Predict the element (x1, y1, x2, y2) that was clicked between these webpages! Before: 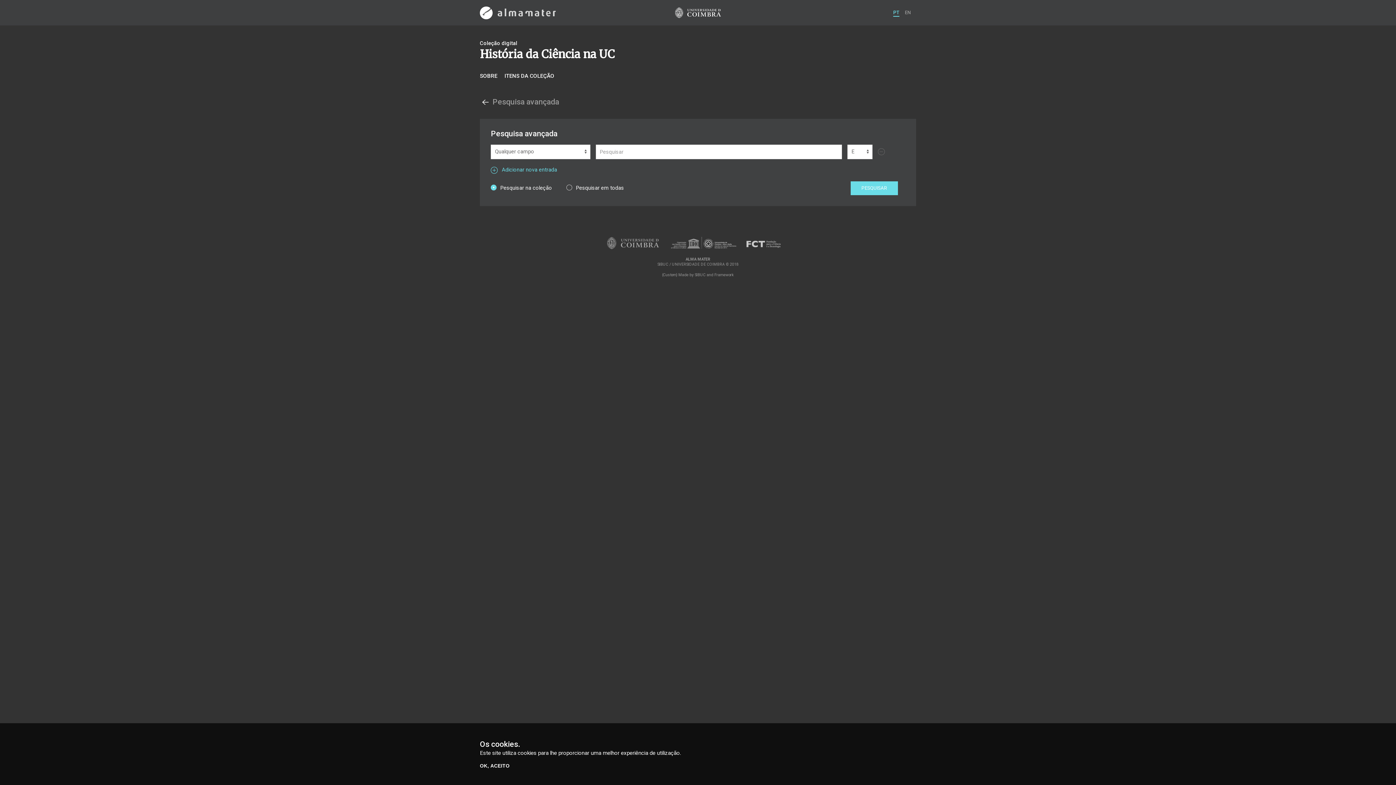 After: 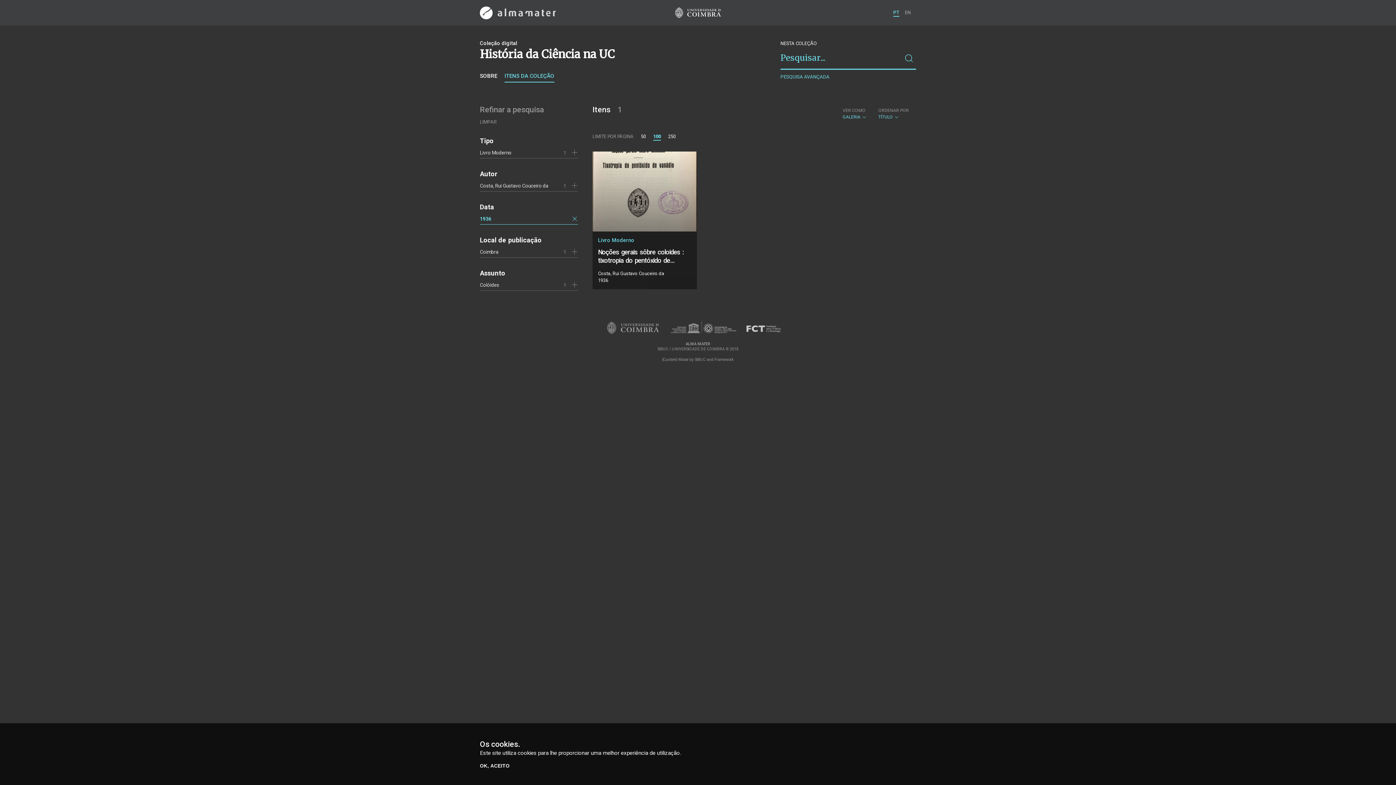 Action: bbox: (480, 97, 490, 108)